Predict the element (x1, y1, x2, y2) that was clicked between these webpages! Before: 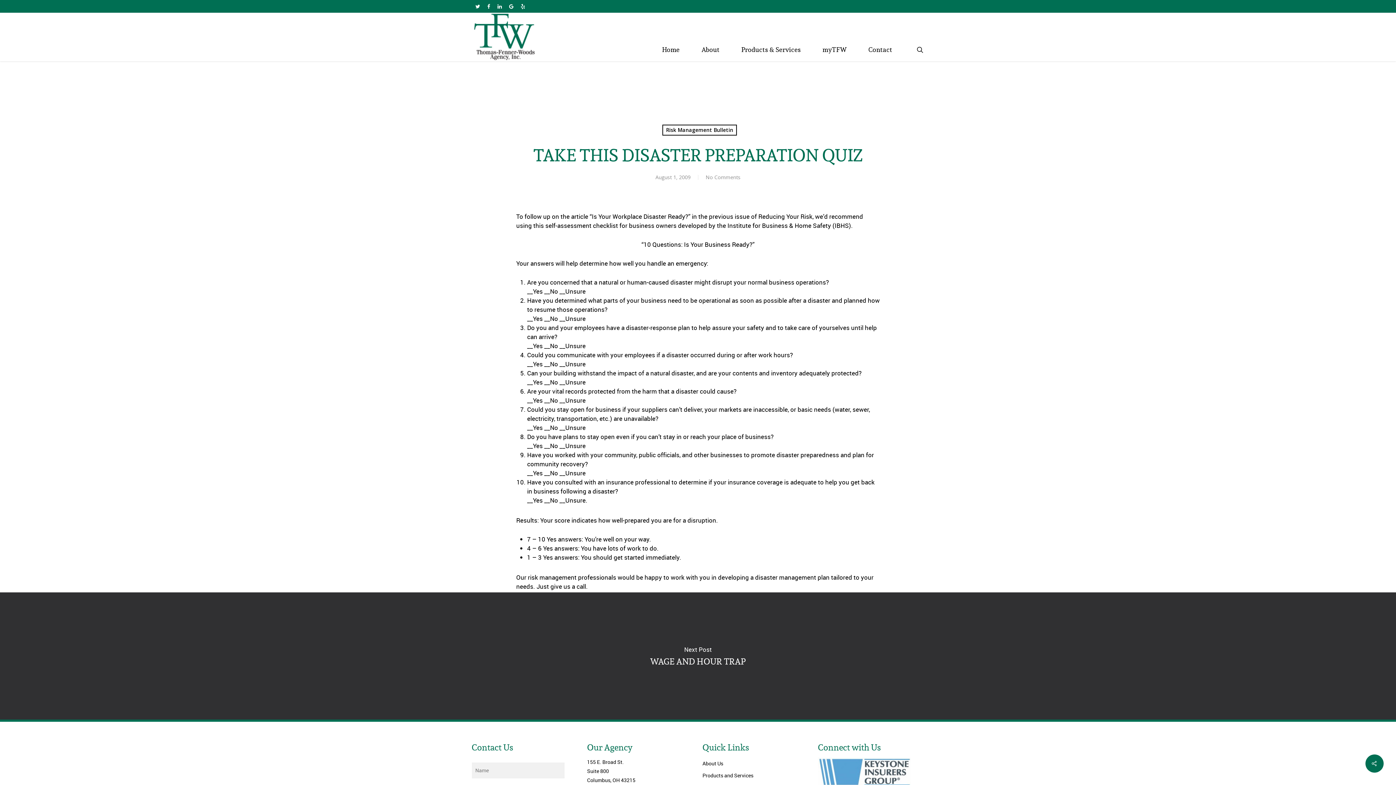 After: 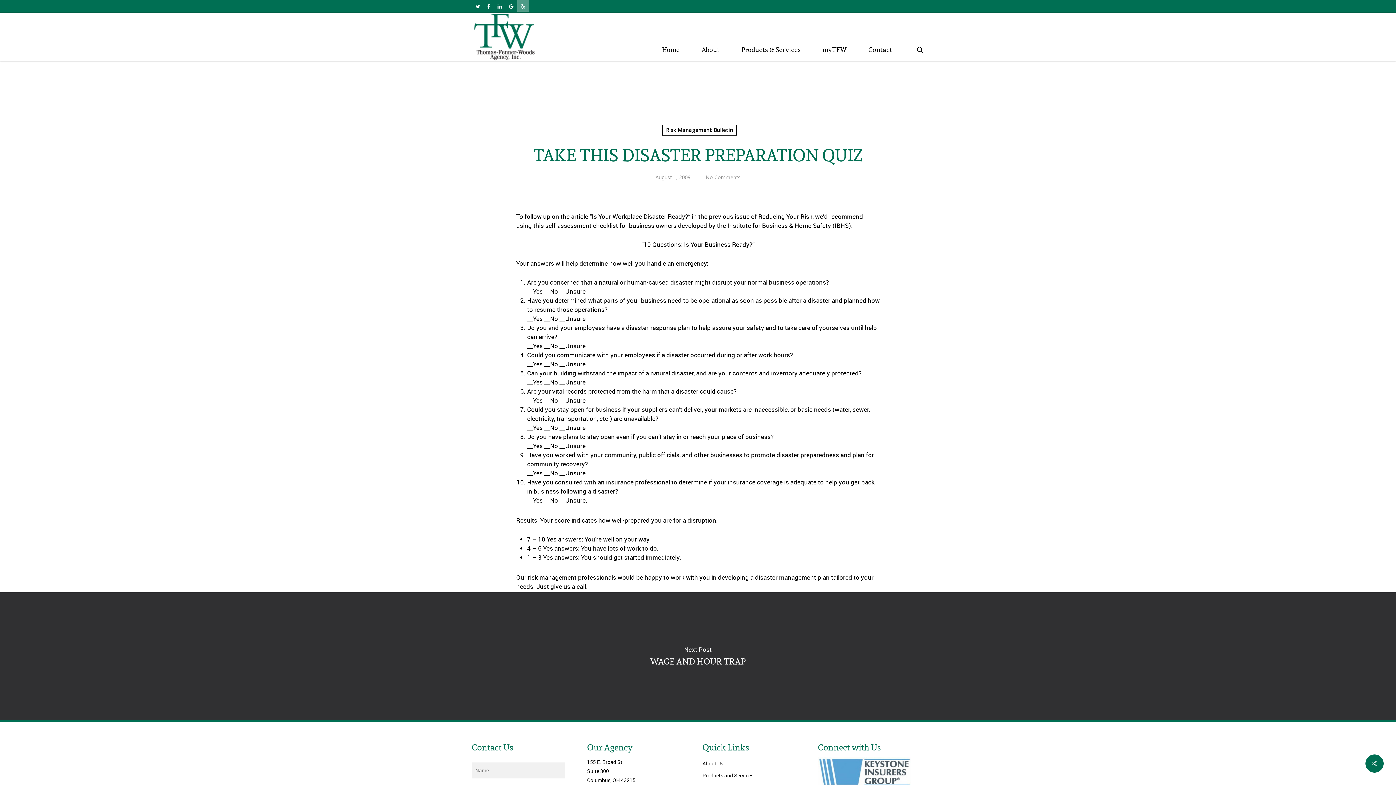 Action: bbox: (517, 0, 528, 11) label: yelp